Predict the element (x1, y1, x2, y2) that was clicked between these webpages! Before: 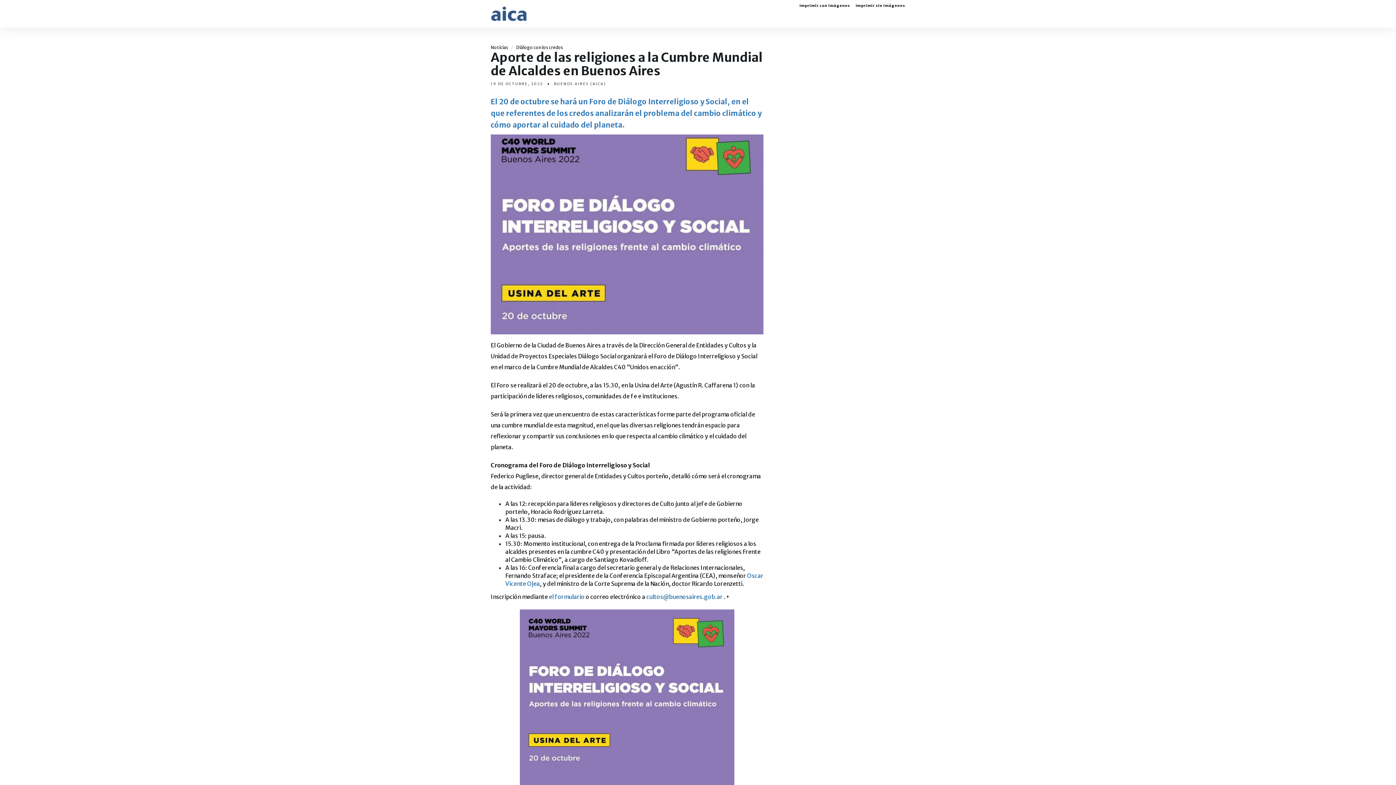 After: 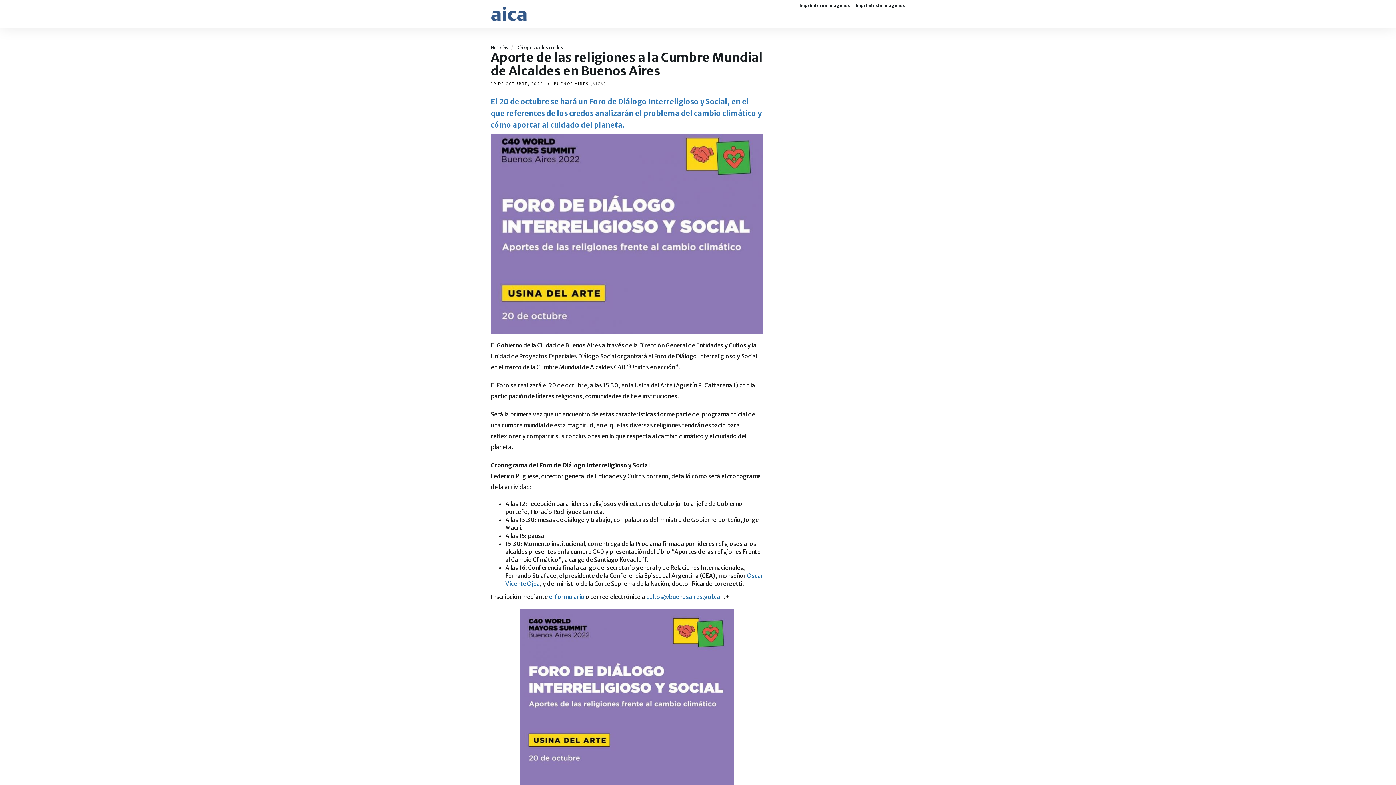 Action: label: Imprimir con imágenes bbox: (799, 4, 850, 23)